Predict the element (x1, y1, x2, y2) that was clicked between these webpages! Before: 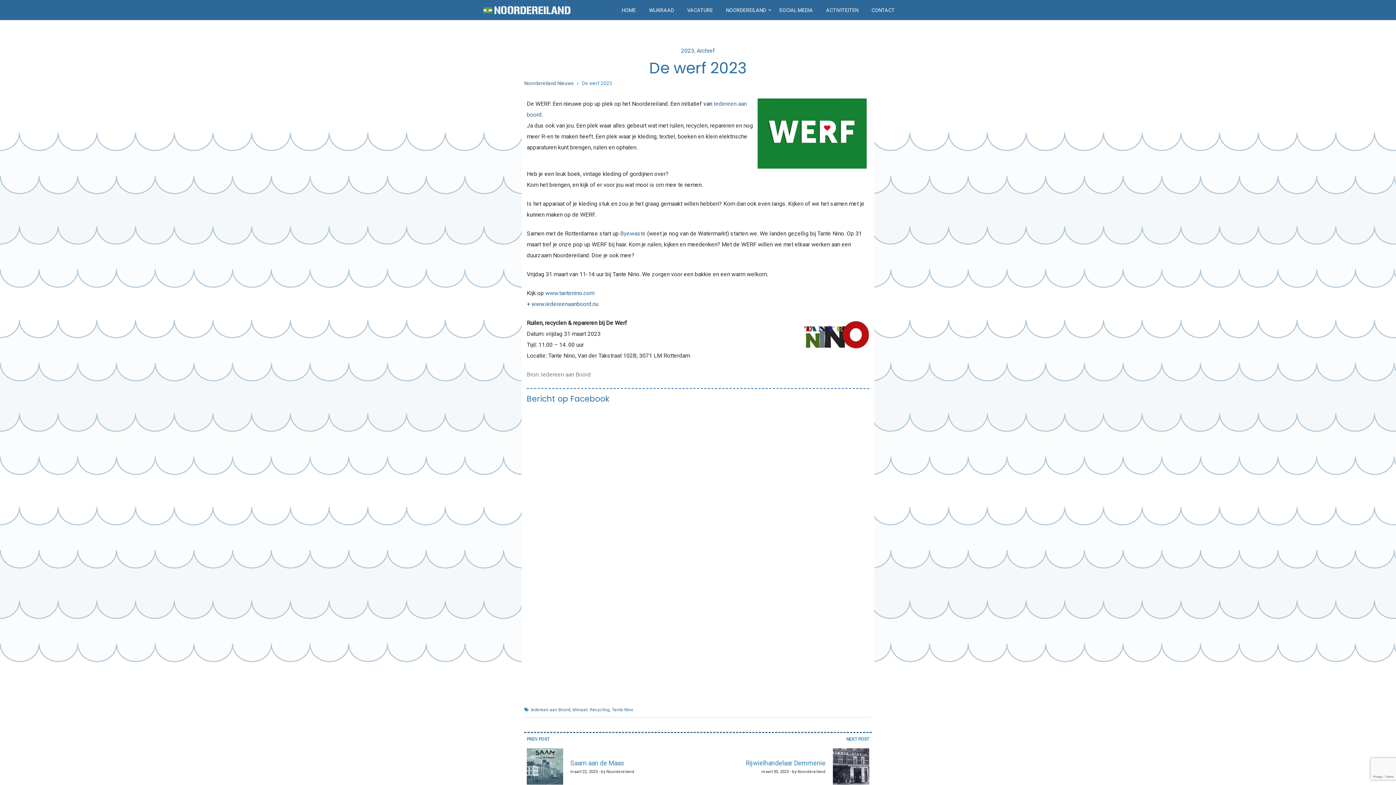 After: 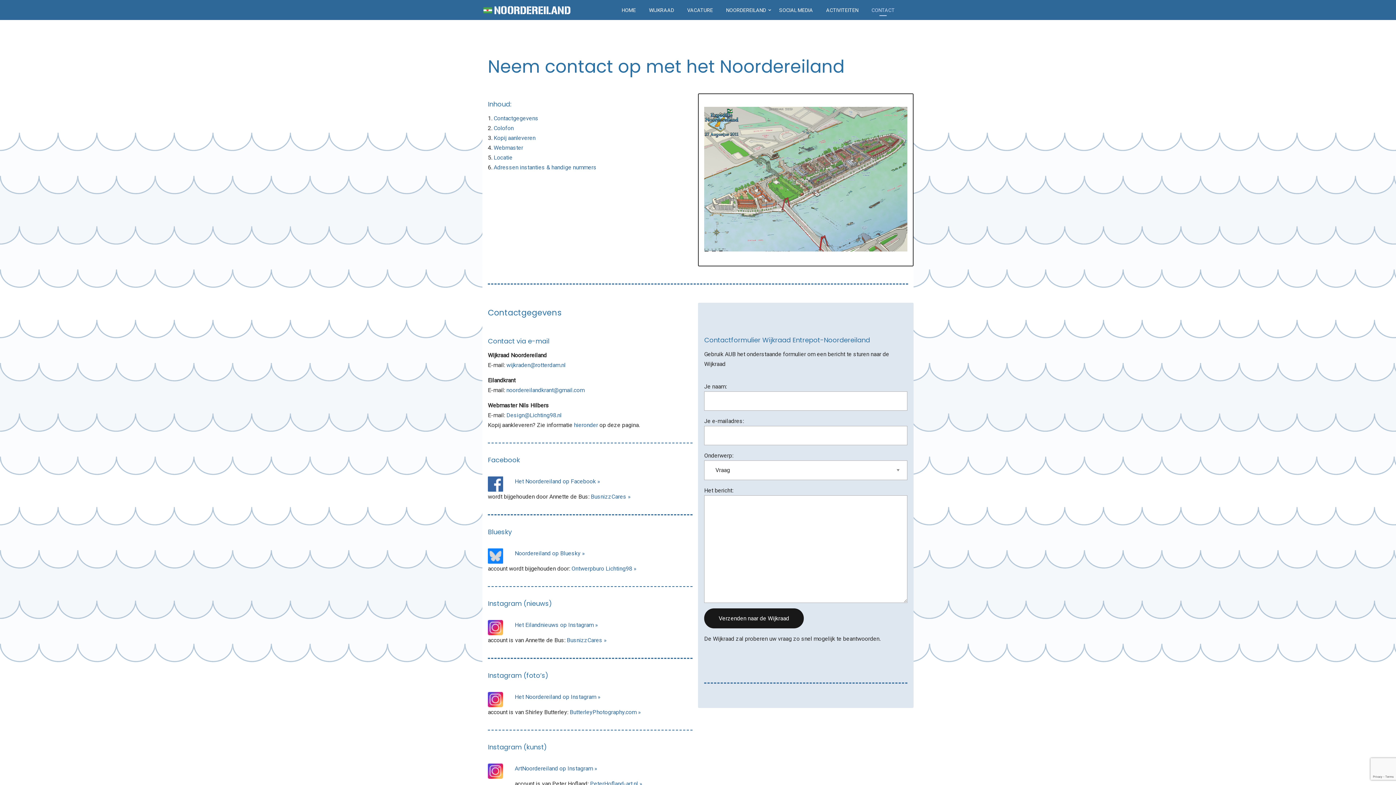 Action: label: CONTACT bbox: (865, 5, 901, 14)